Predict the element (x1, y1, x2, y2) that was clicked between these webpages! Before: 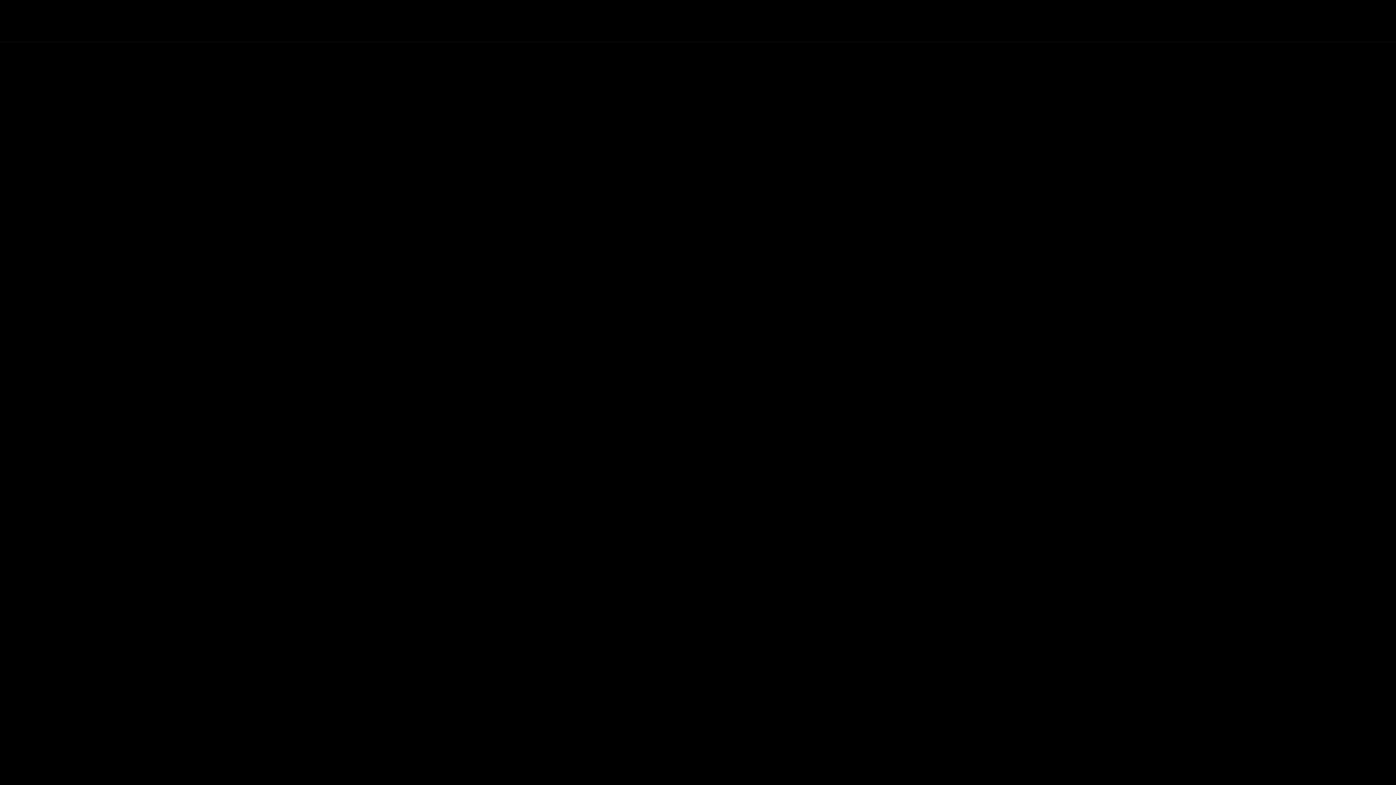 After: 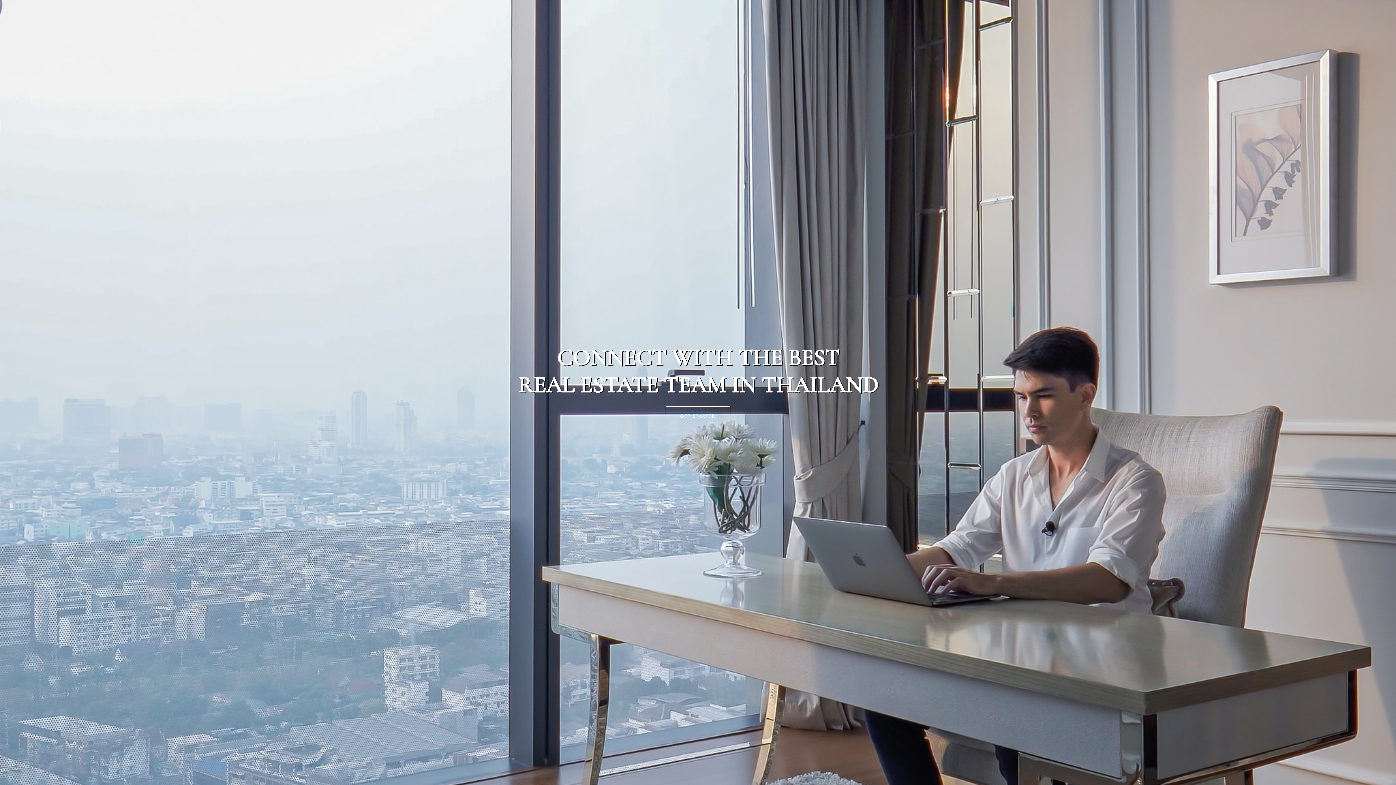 Action: bbox: (367, -5, 460, 47)